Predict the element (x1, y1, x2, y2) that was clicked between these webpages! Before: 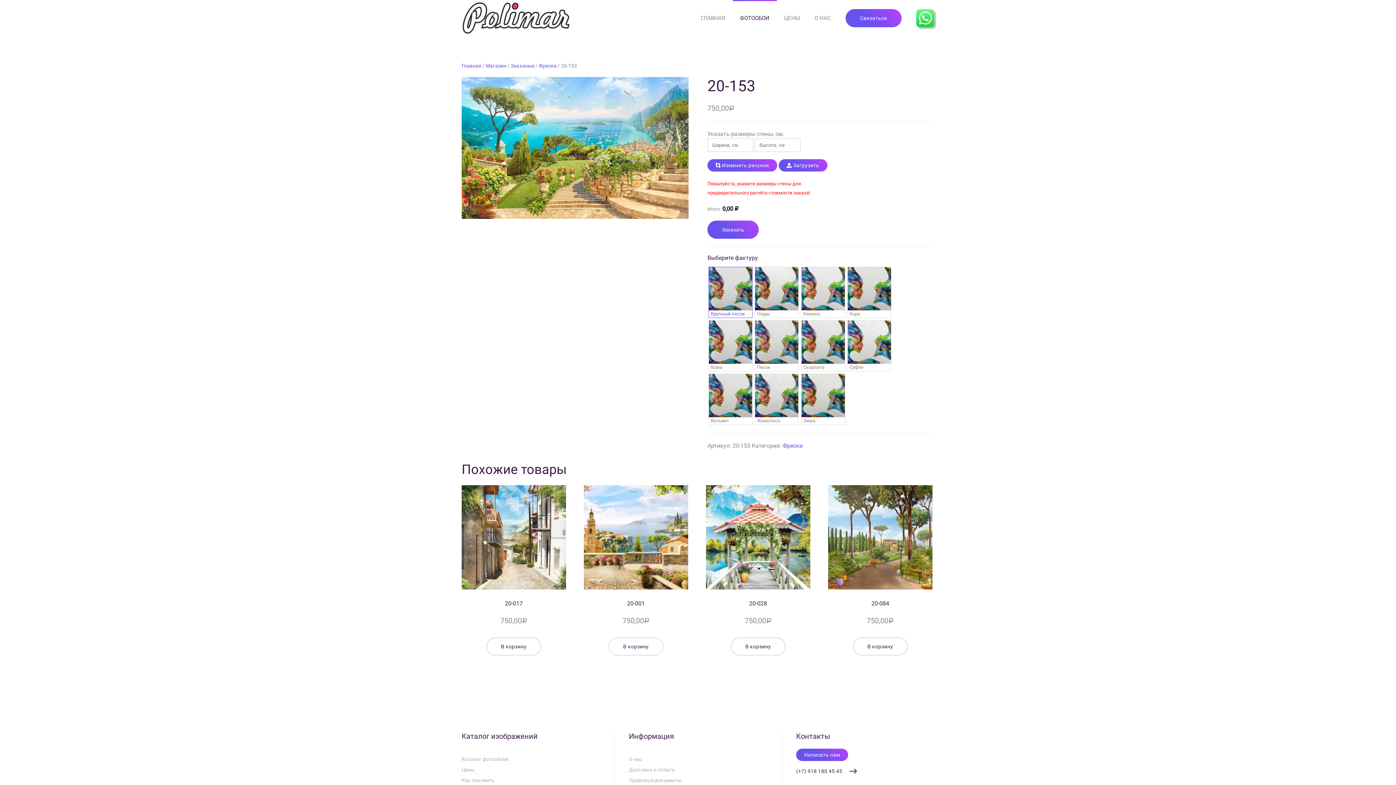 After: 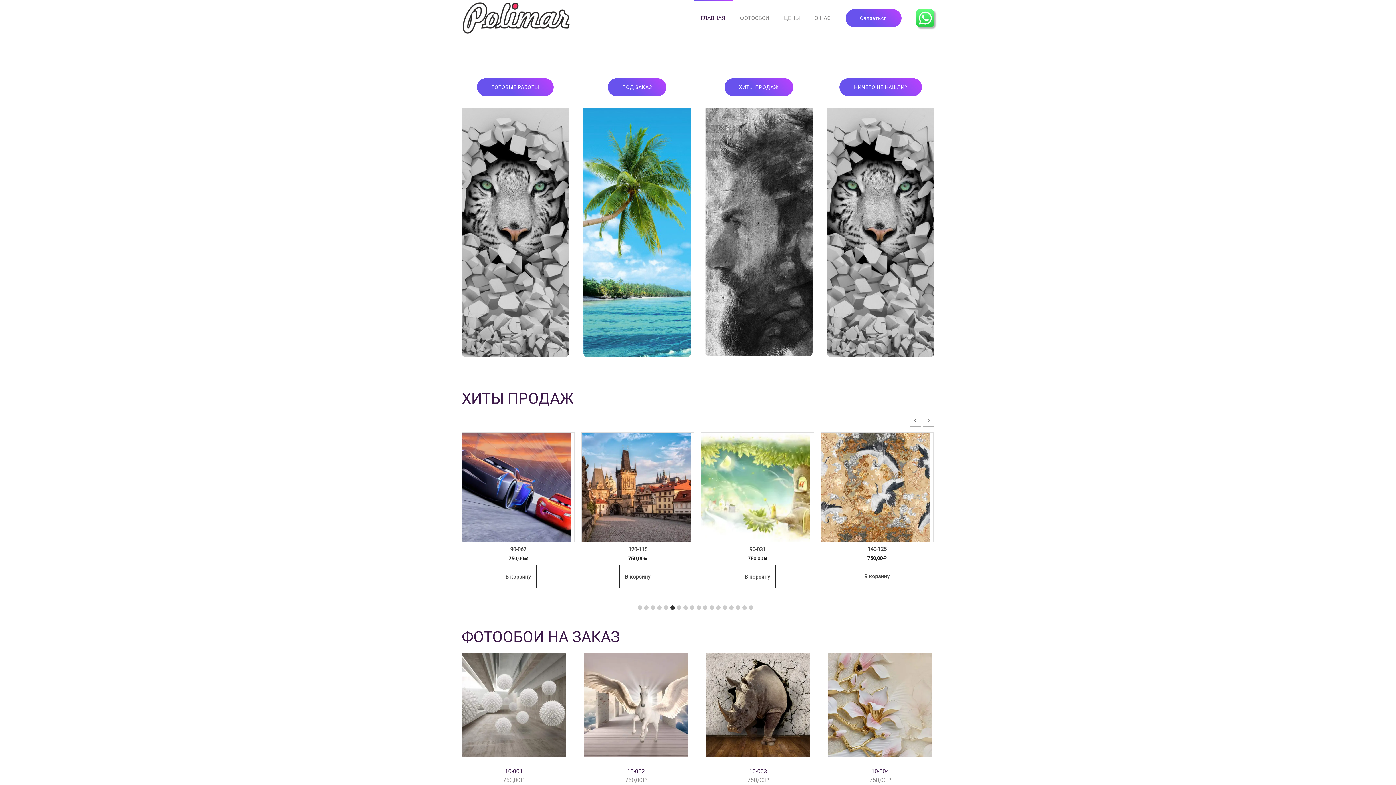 Action: bbox: (454, 0, 578, 36)